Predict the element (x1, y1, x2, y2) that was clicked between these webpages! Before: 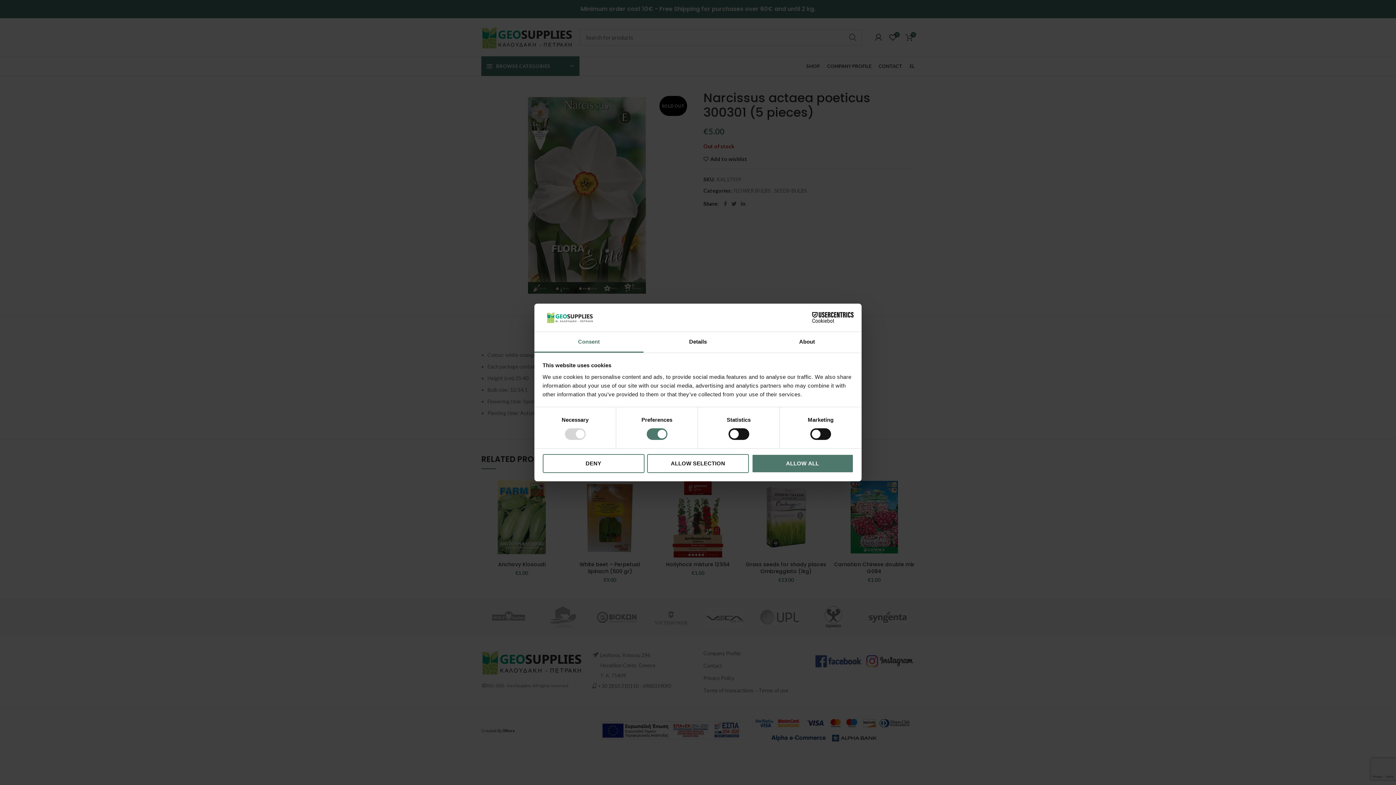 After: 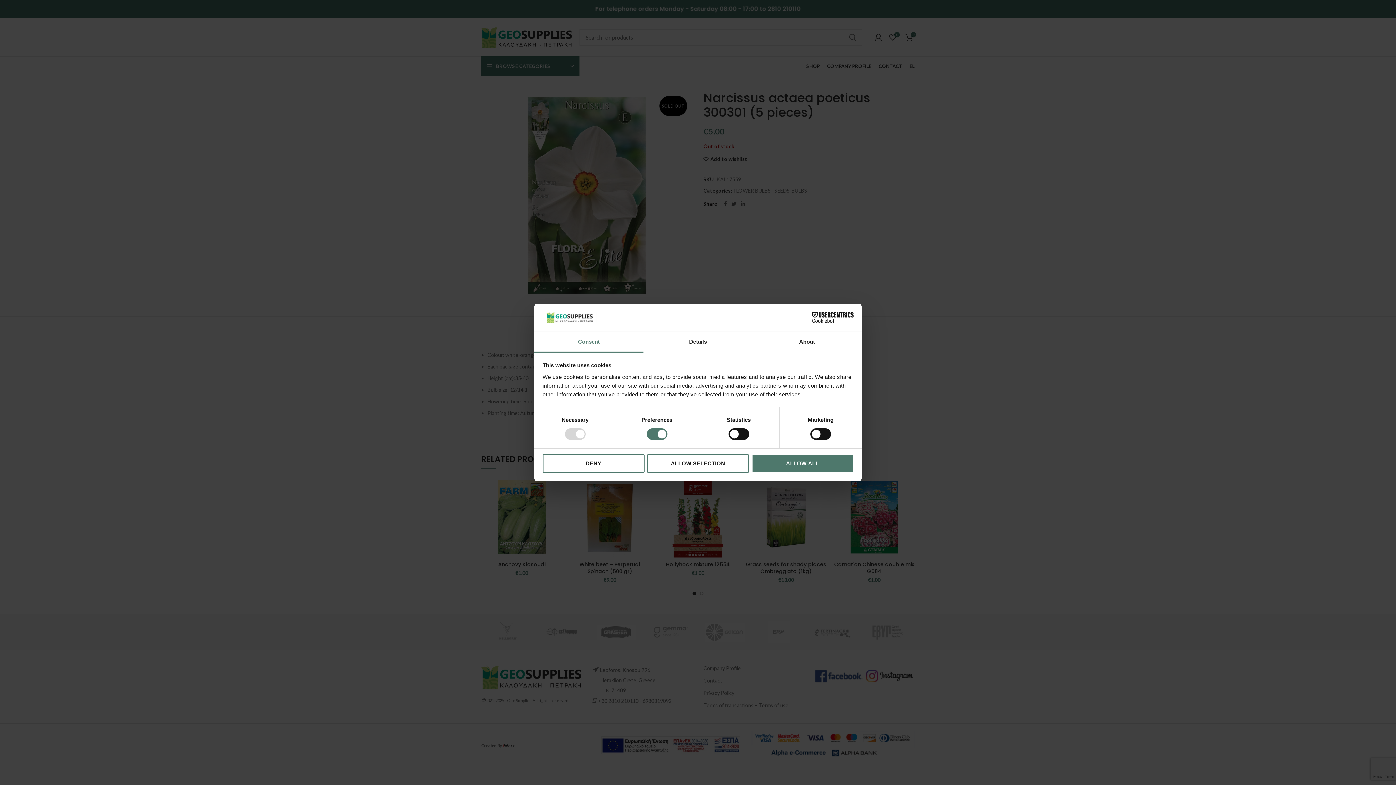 Action: label: Consent bbox: (534, 332, 643, 352)